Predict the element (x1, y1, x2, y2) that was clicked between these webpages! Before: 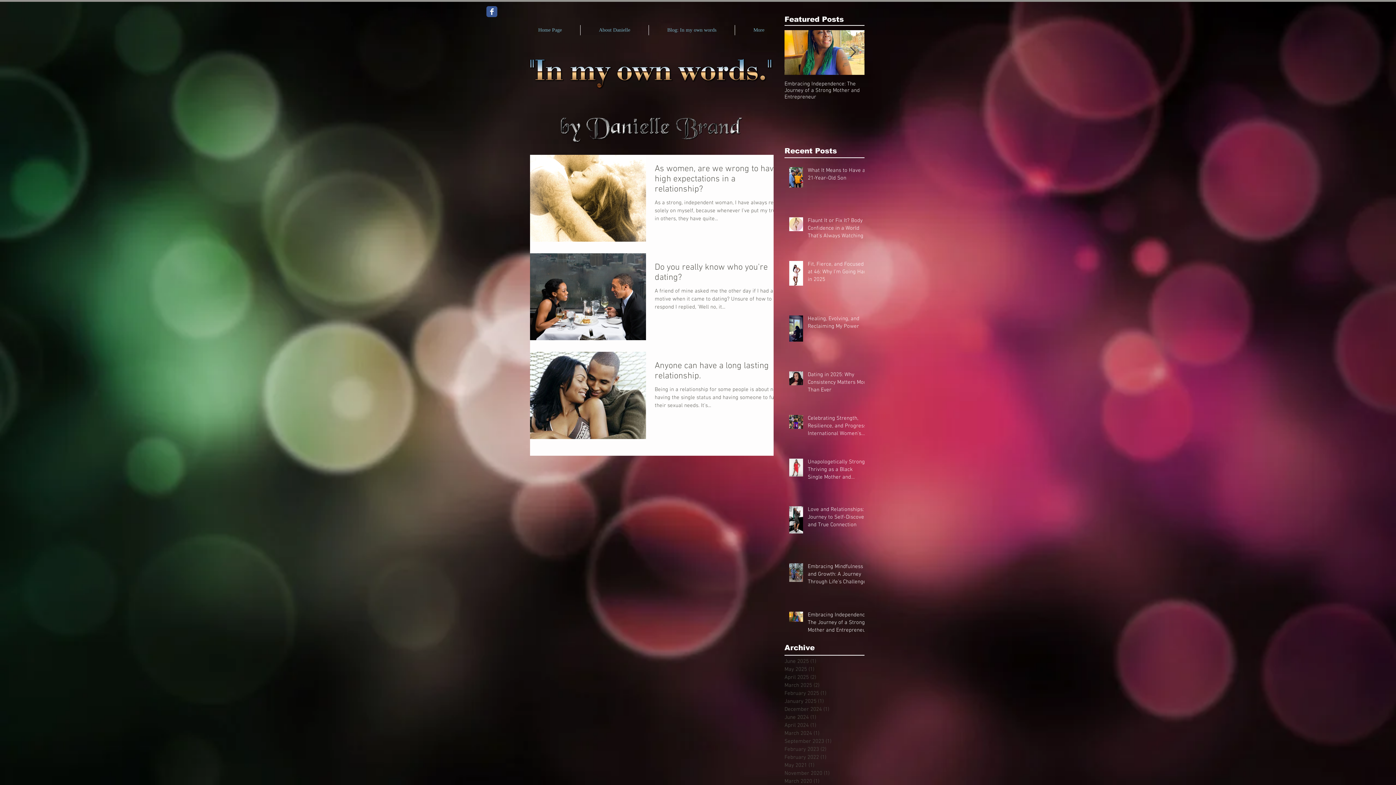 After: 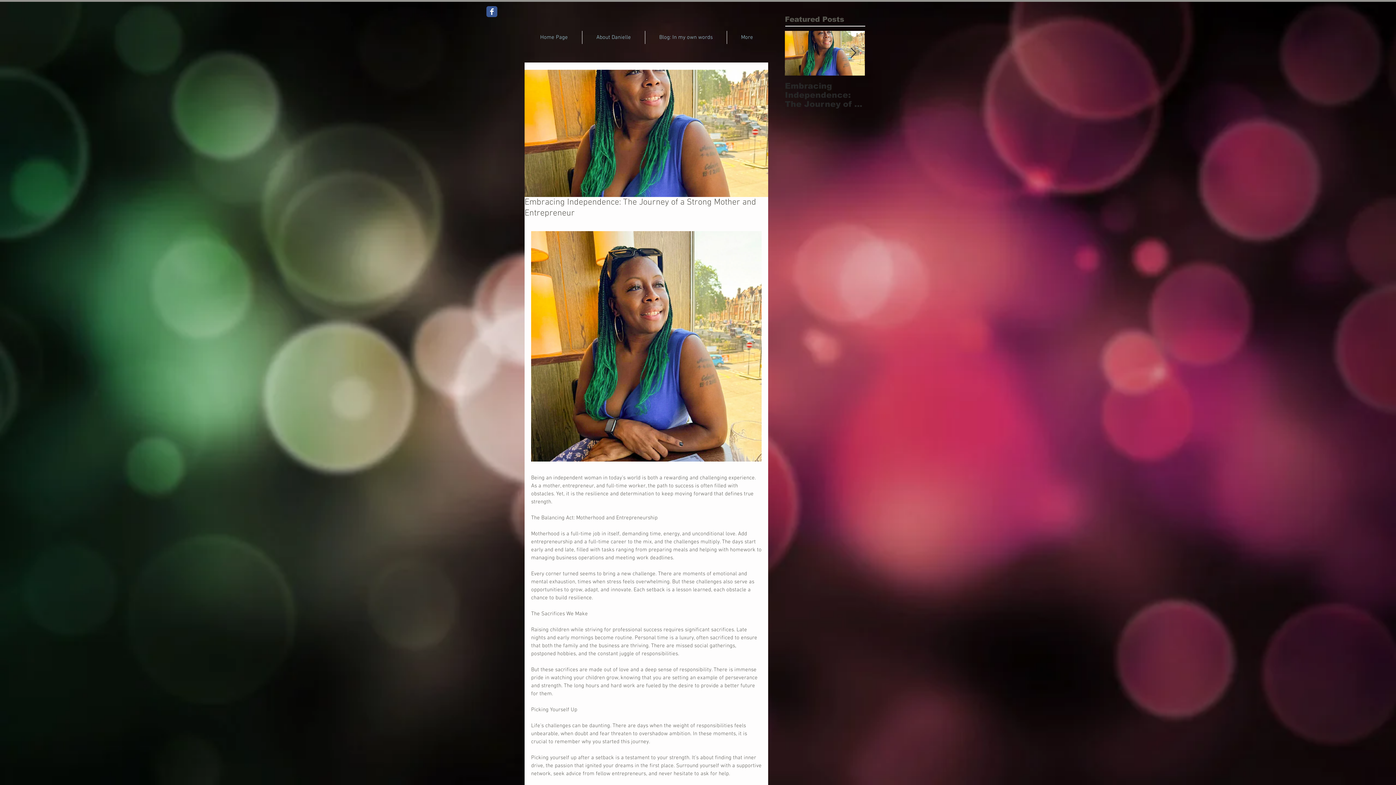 Action: bbox: (784, 80, 864, 100) label: Embracing Independence: The Journey of a Strong Mother and Entrepreneur